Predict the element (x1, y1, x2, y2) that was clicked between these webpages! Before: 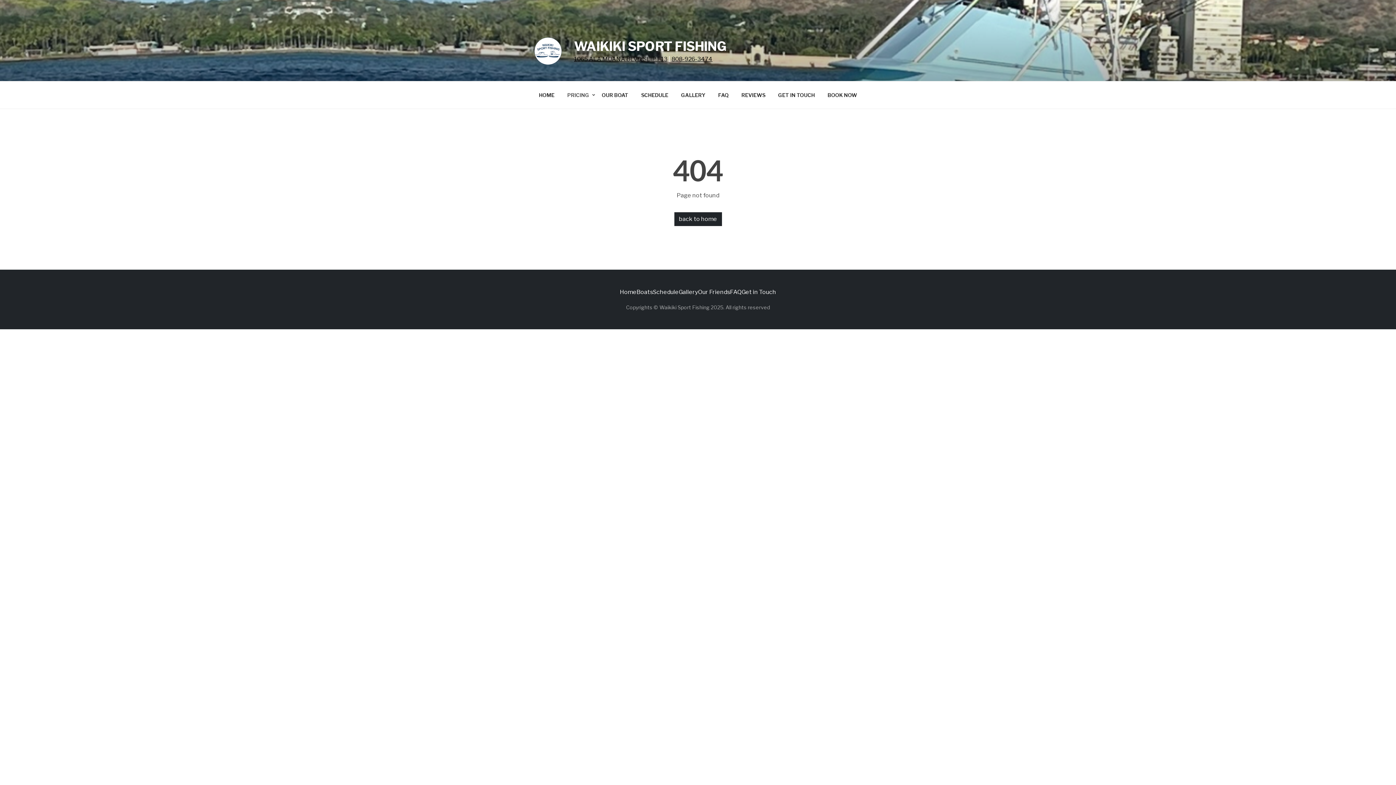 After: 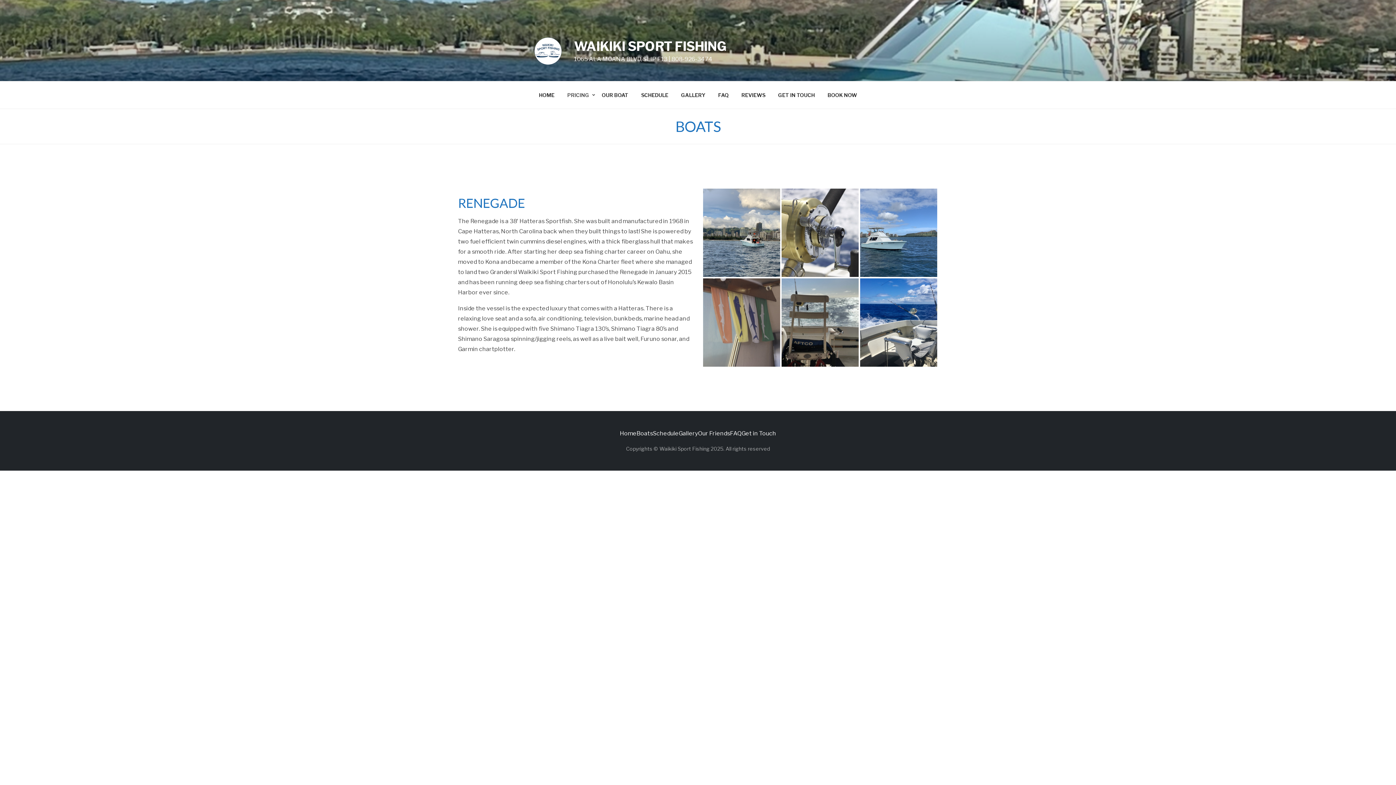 Action: bbox: (595, 85, 634, 104) label: OUR BOAT